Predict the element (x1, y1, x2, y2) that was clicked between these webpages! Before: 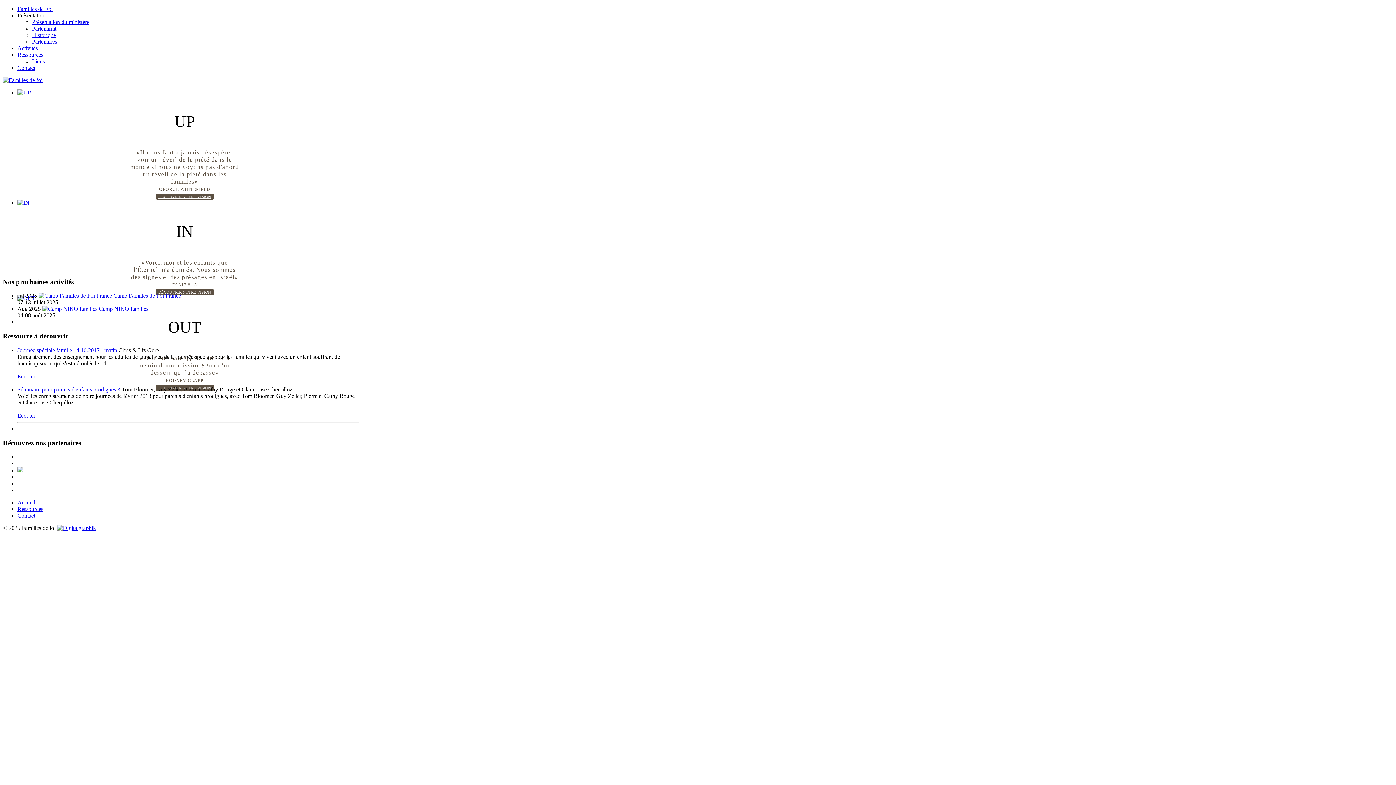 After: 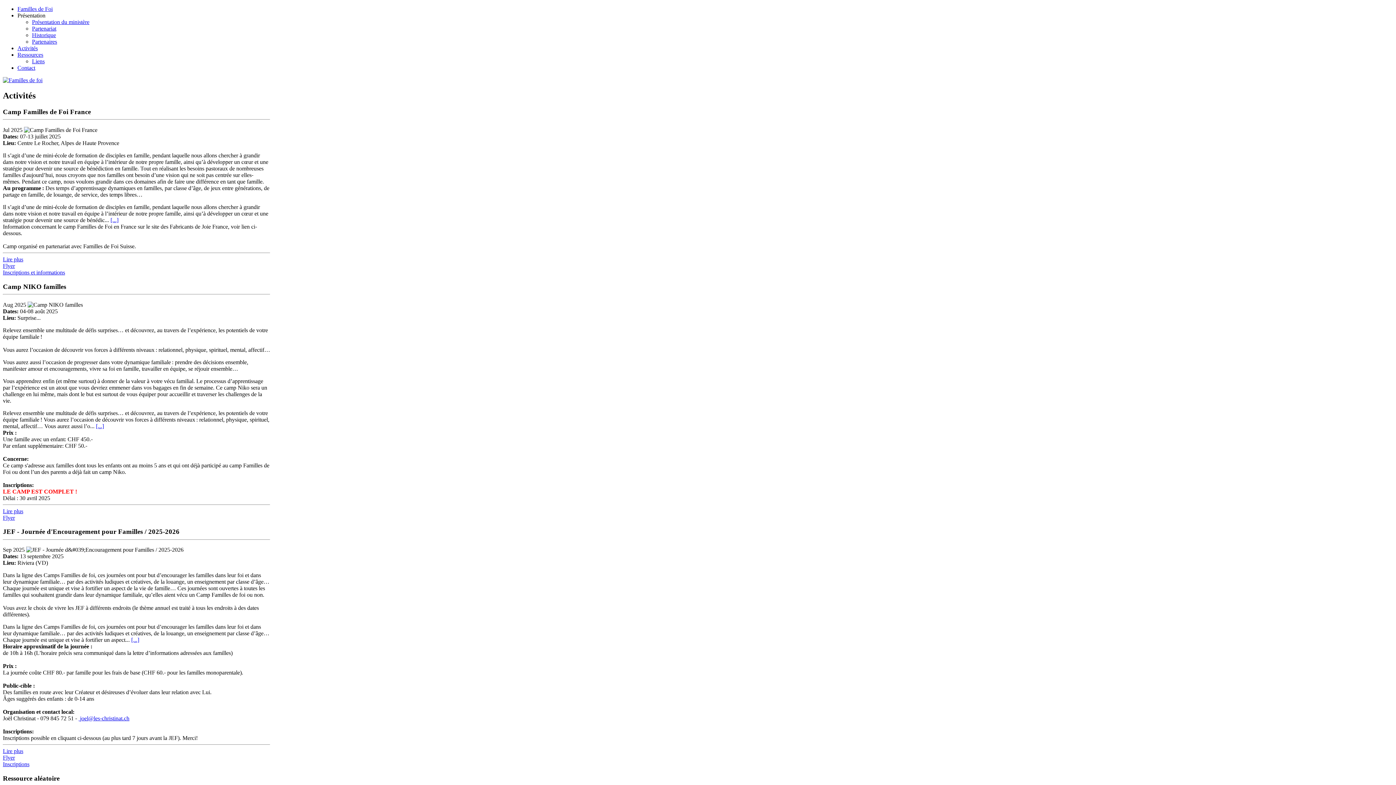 Action: label: Activités bbox: (17, 45, 37, 51)